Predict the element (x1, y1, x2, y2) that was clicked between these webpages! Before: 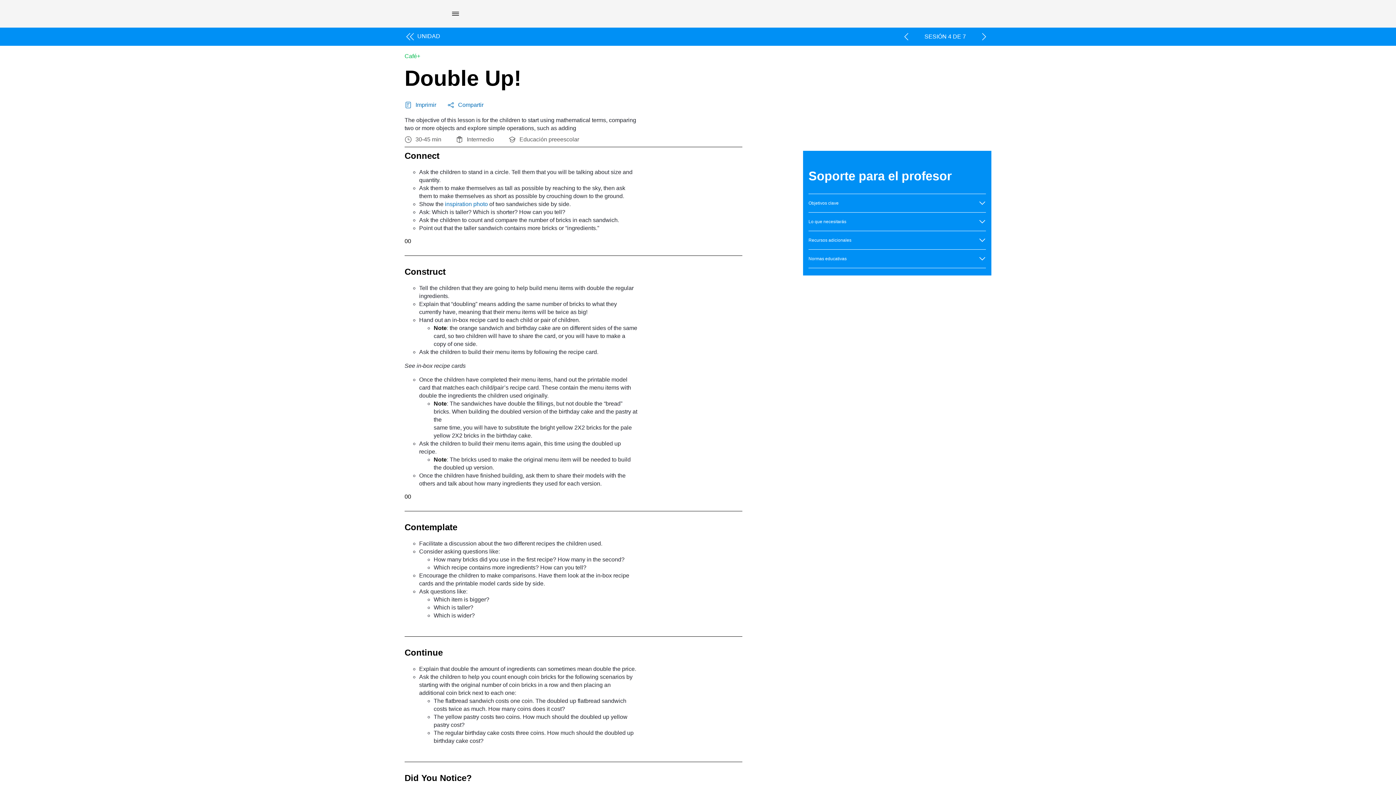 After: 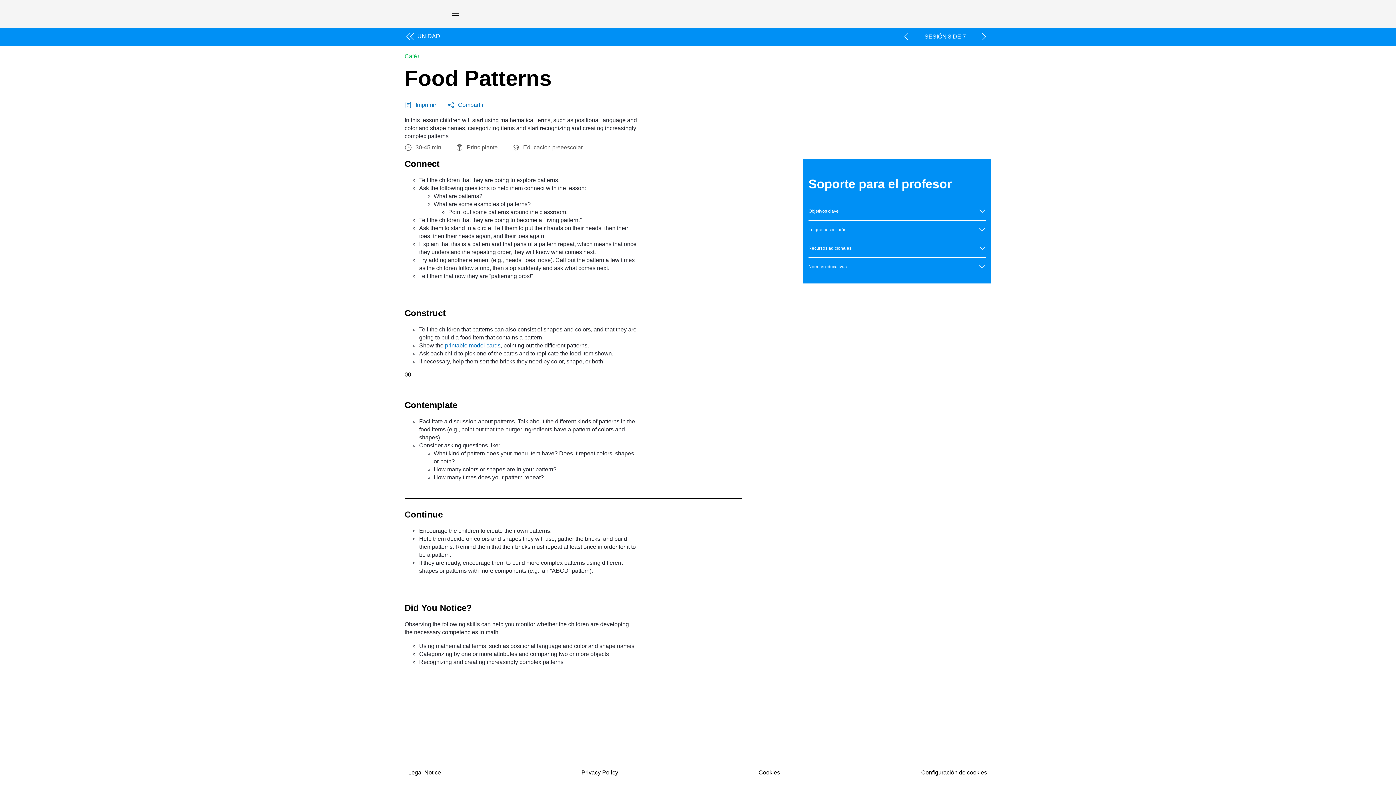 Action: bbox: (899, 29, 913, 44) label: Sesión anterior